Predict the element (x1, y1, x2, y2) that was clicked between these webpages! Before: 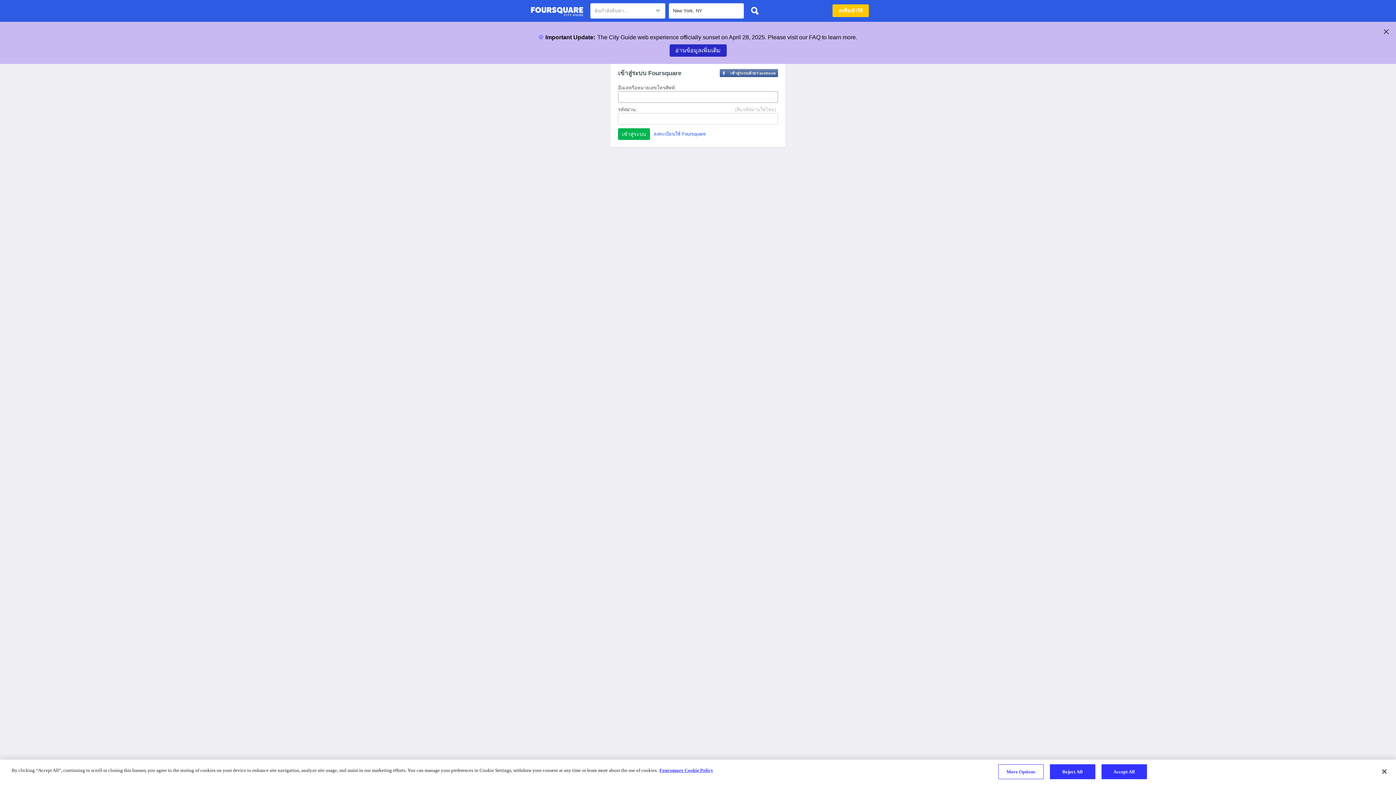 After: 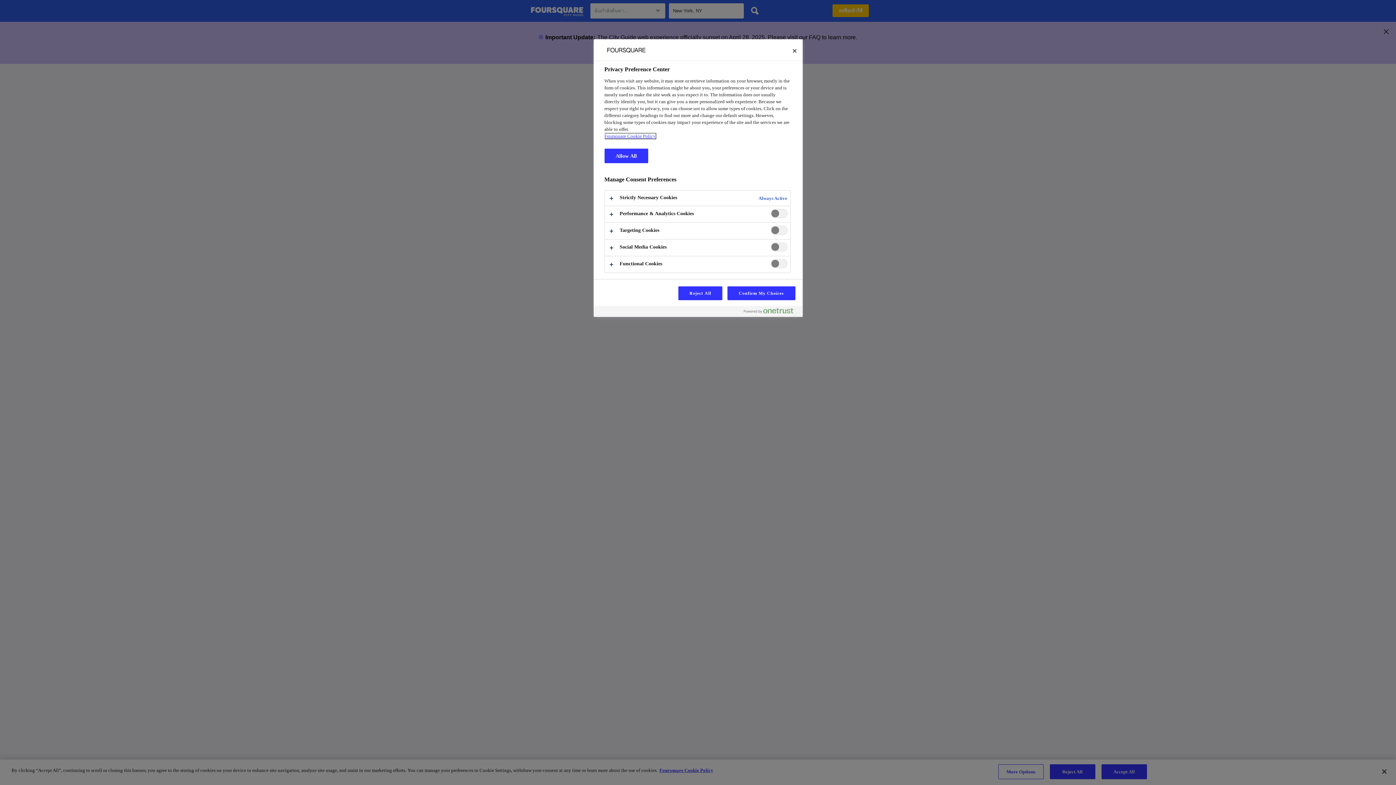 Action: bbox: (998, 764, 1043, 779) label: More Options